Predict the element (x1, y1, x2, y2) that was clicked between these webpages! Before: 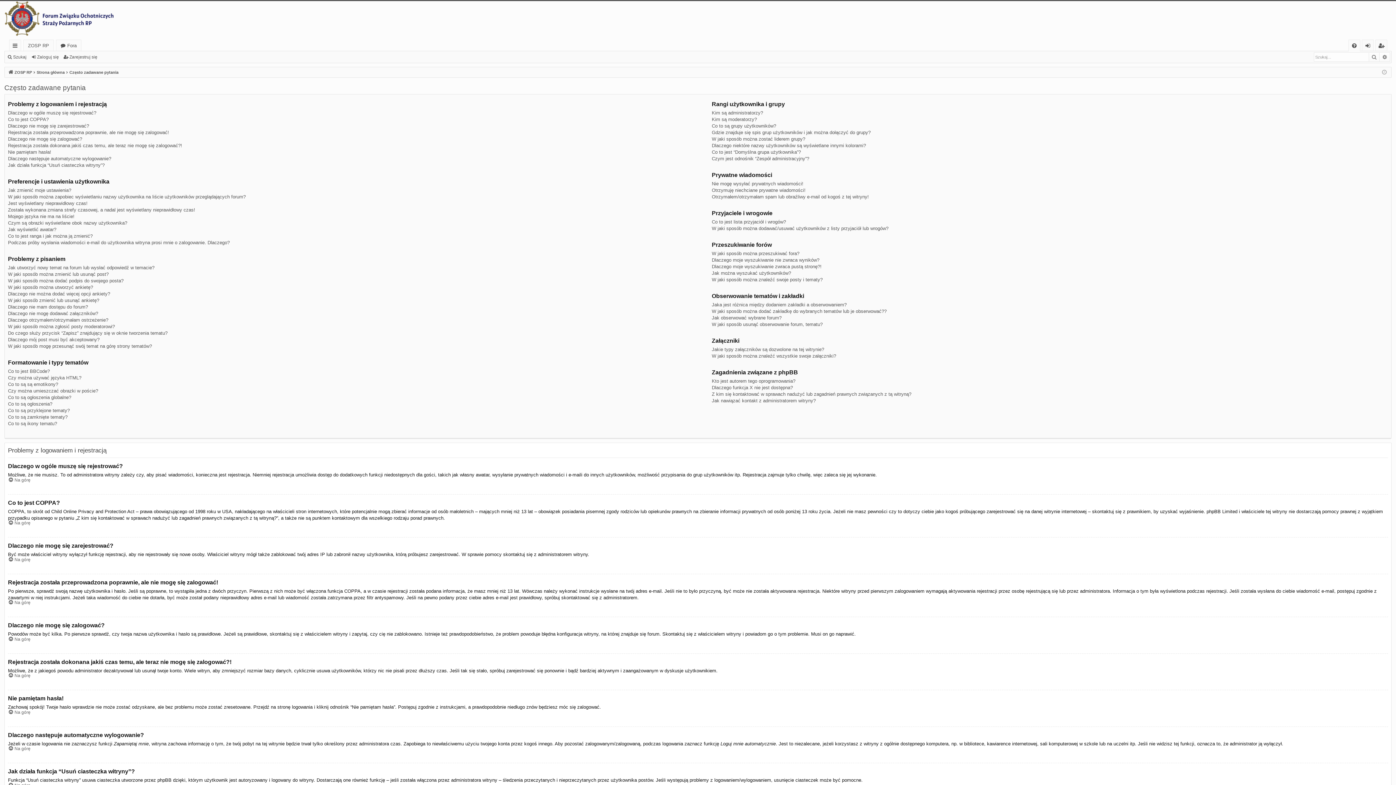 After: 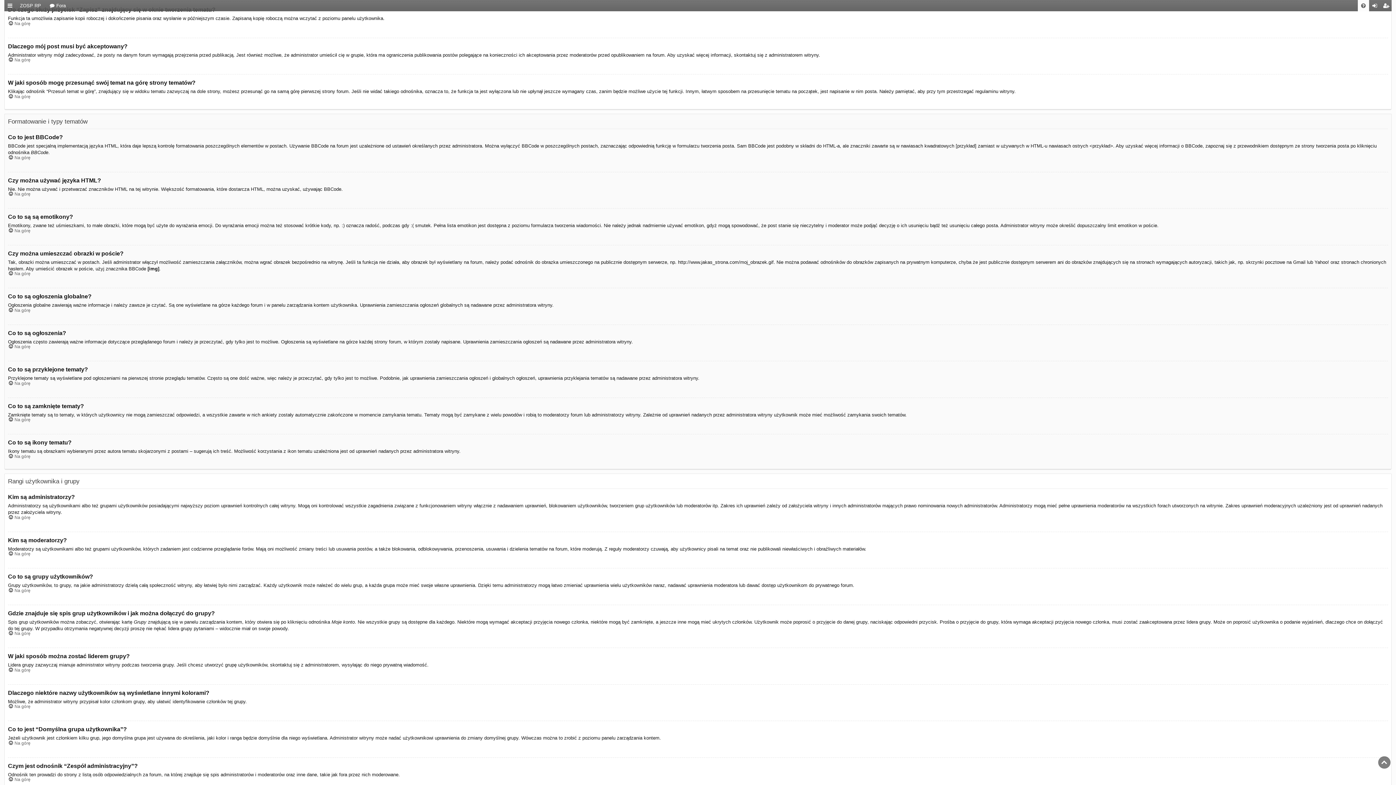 Action: label: Do czego służy przycisk “Zapisz” znajdujący się w oknie tworzenia tematu? bbox: (8, 330, 167, 336)